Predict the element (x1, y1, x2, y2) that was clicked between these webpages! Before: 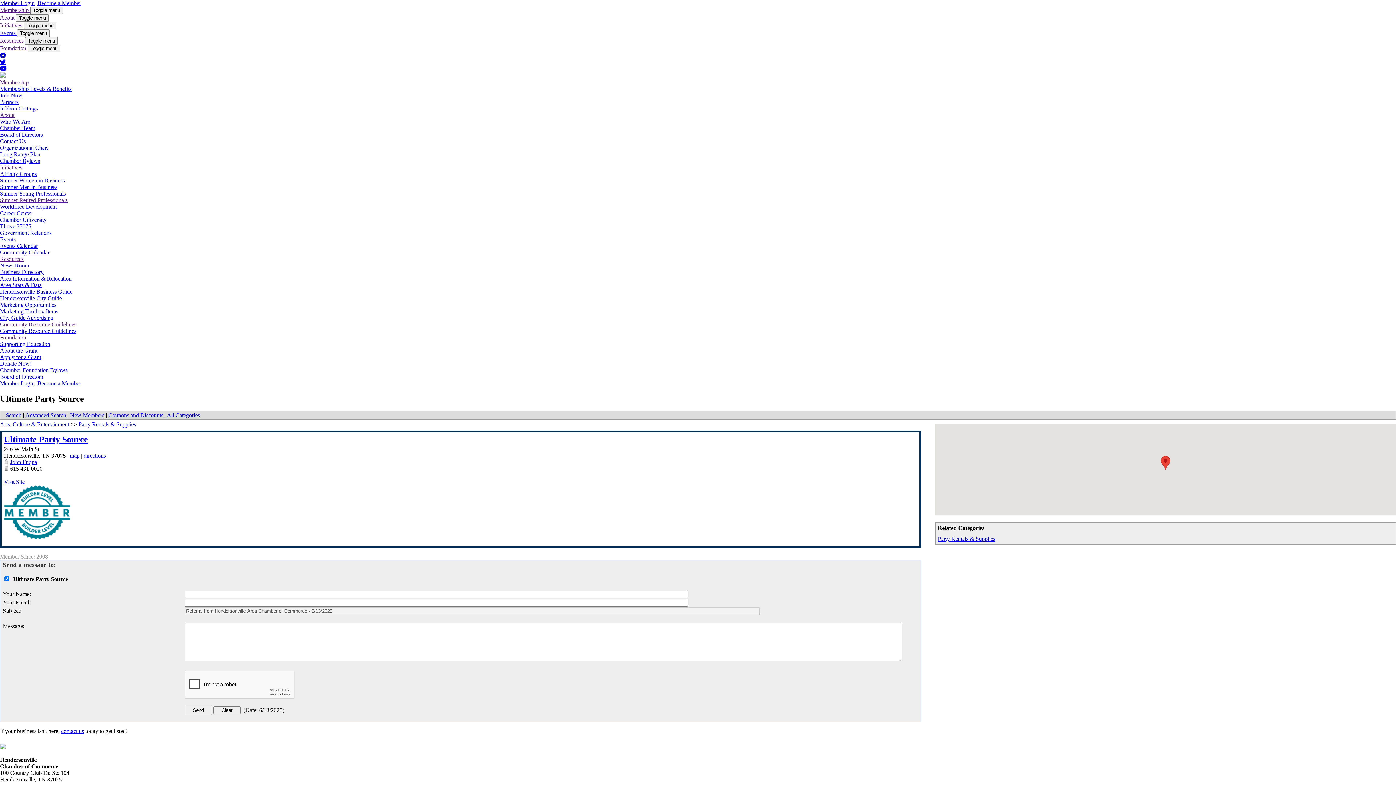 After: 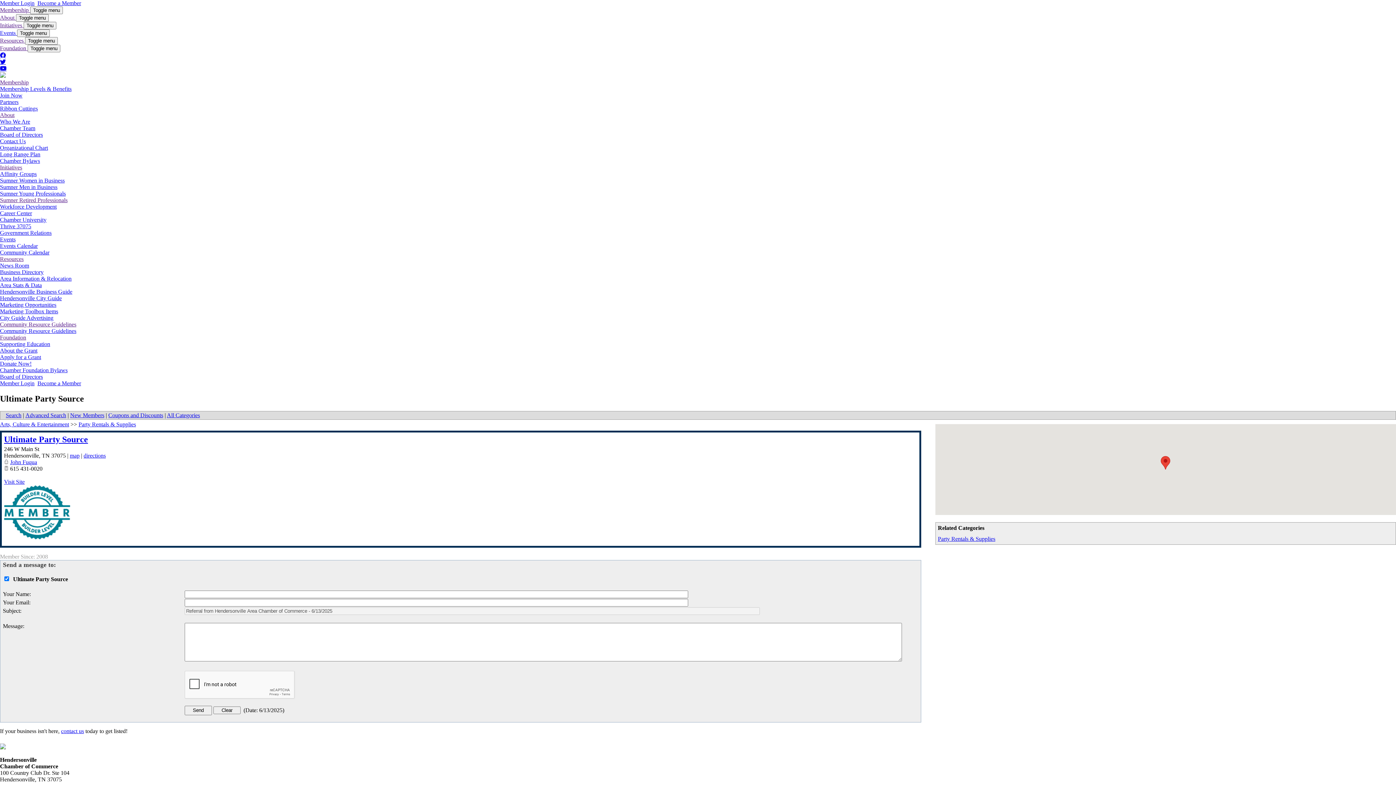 Action: bbox: (0, 151, 40, 157) label: Long Range Plan